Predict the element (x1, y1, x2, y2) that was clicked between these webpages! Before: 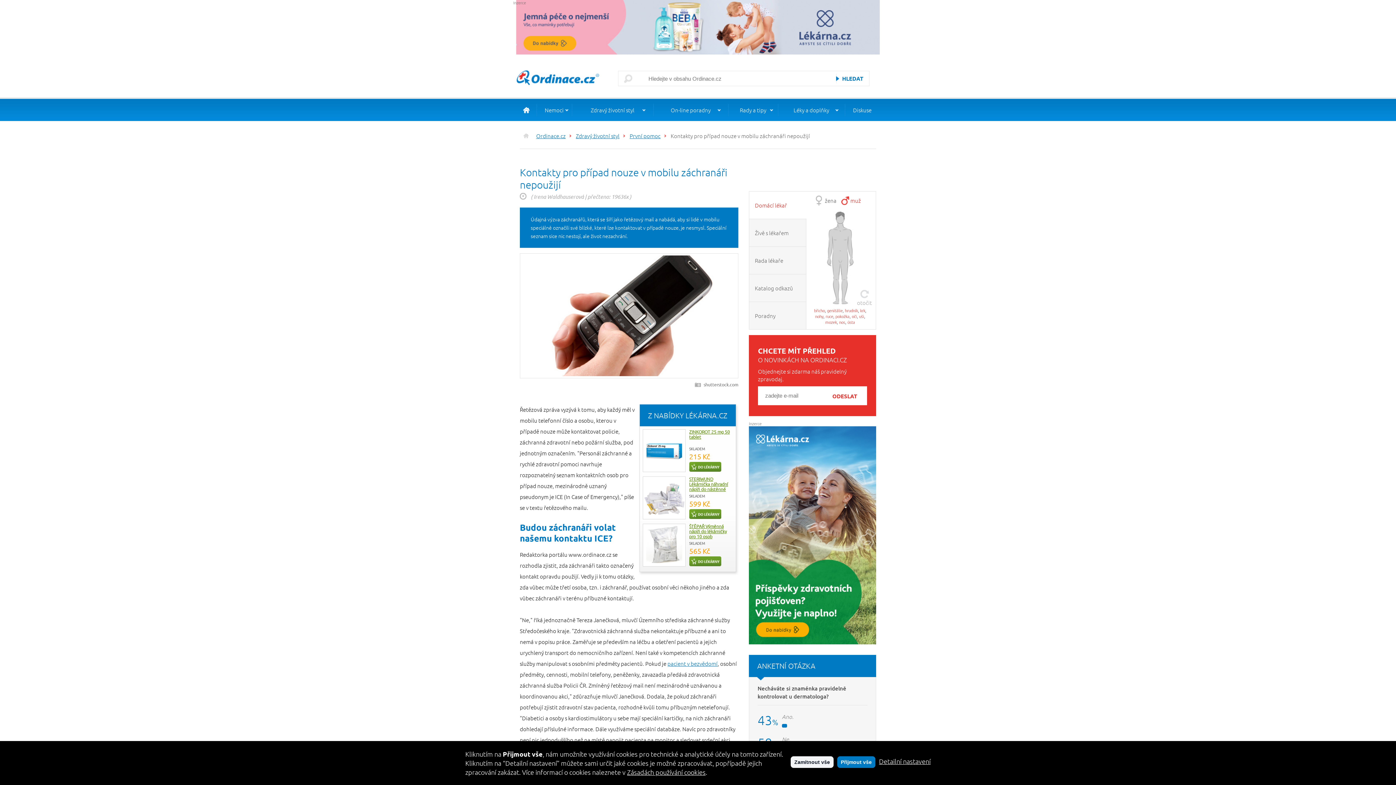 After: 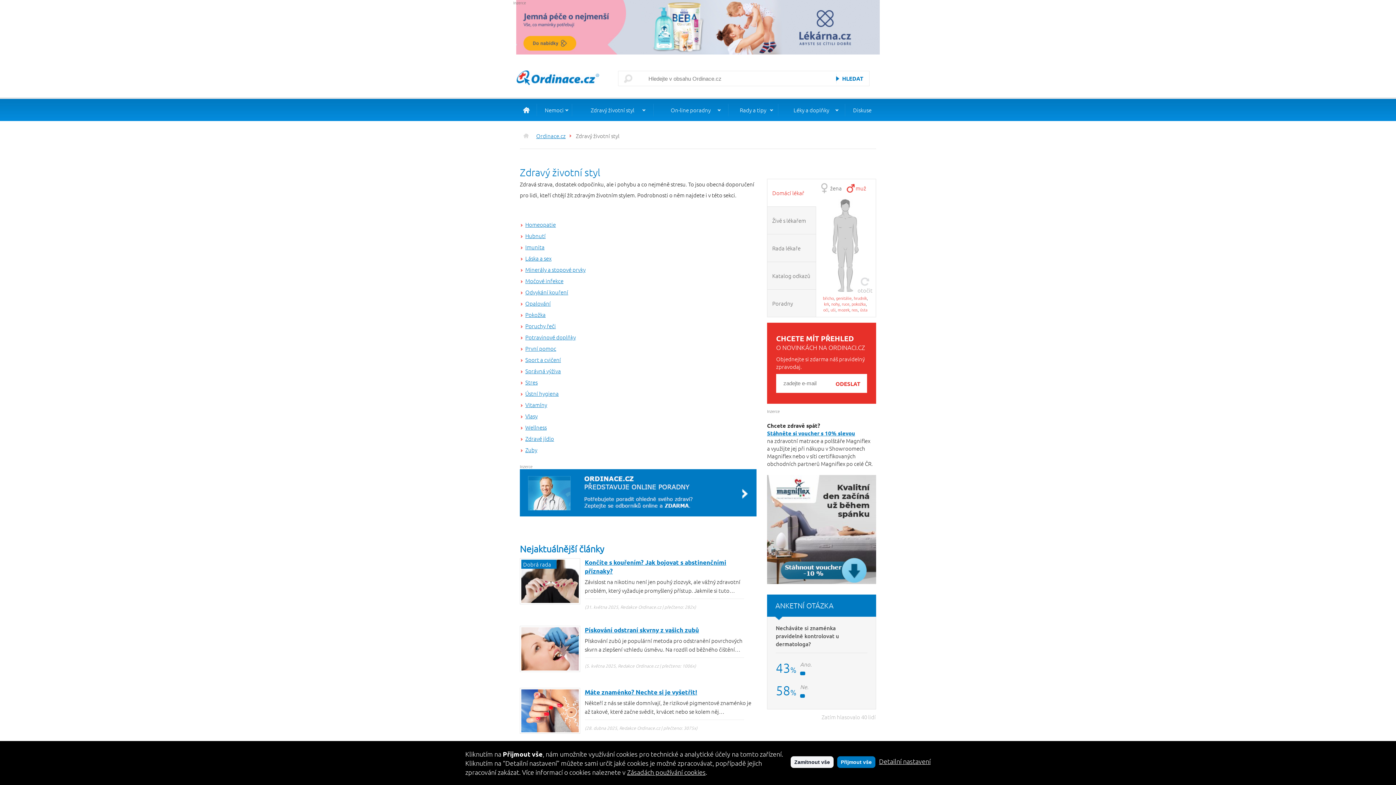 Action: label: Zdravý životní styl bbox: (568, 132, 621, 139)